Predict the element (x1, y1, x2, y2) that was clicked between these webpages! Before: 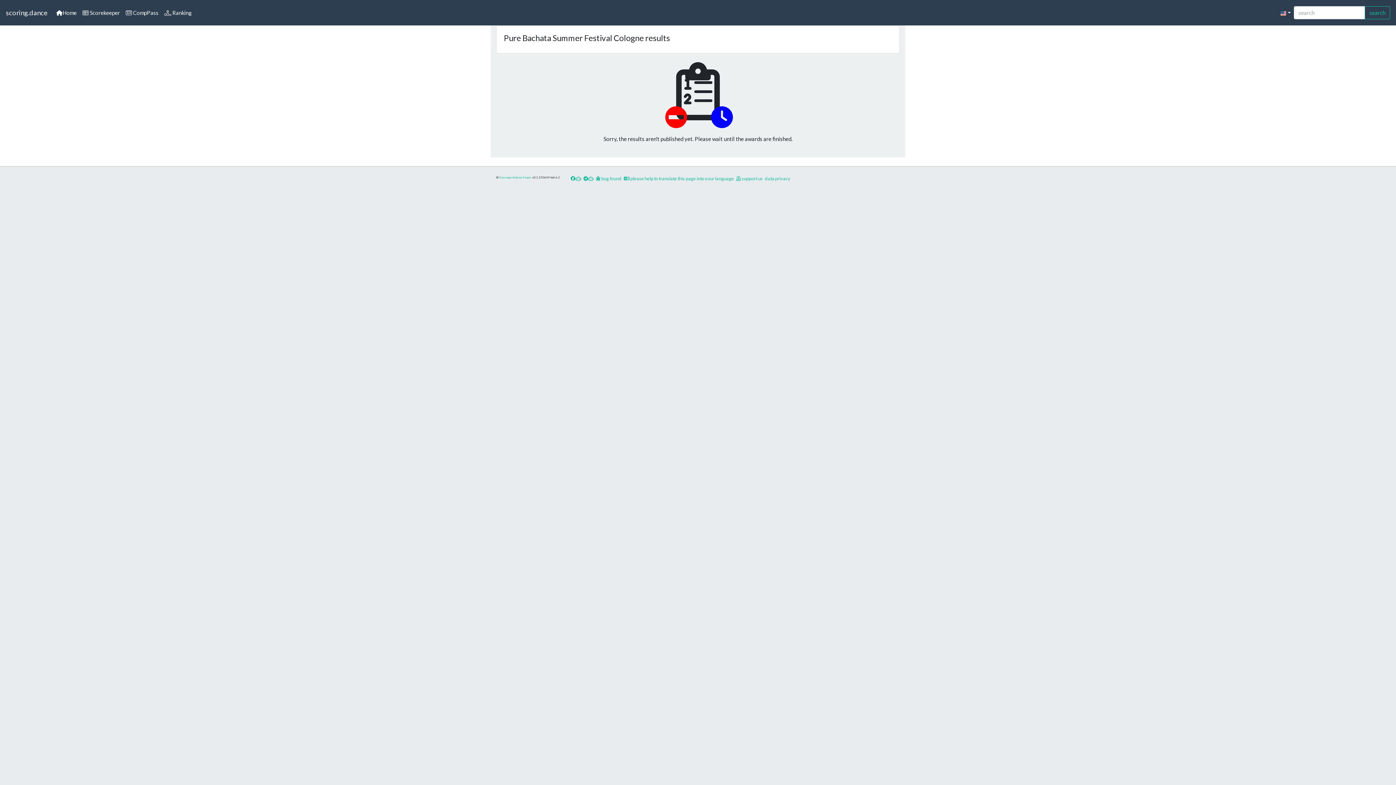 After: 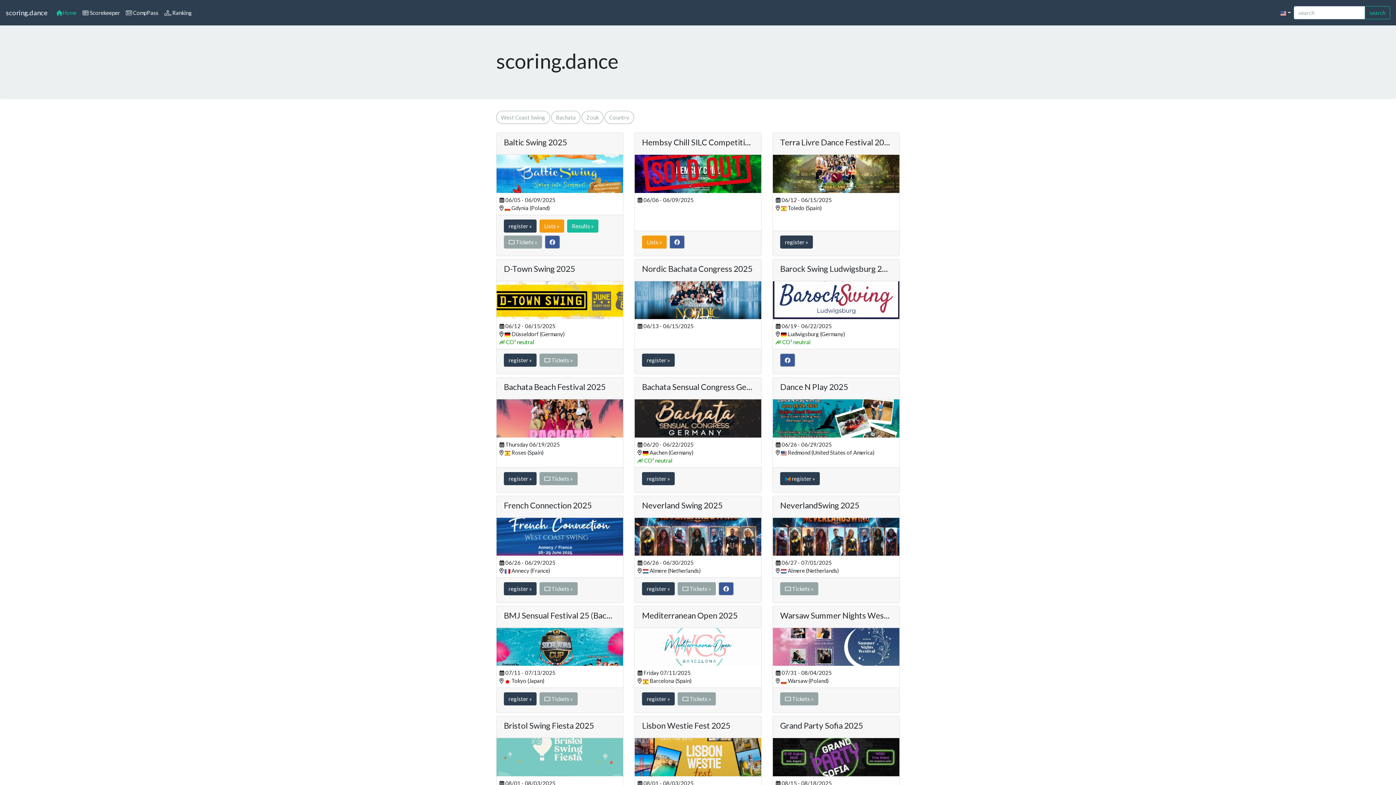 Action: bbox: (53, 5, 79, 19) label: Home